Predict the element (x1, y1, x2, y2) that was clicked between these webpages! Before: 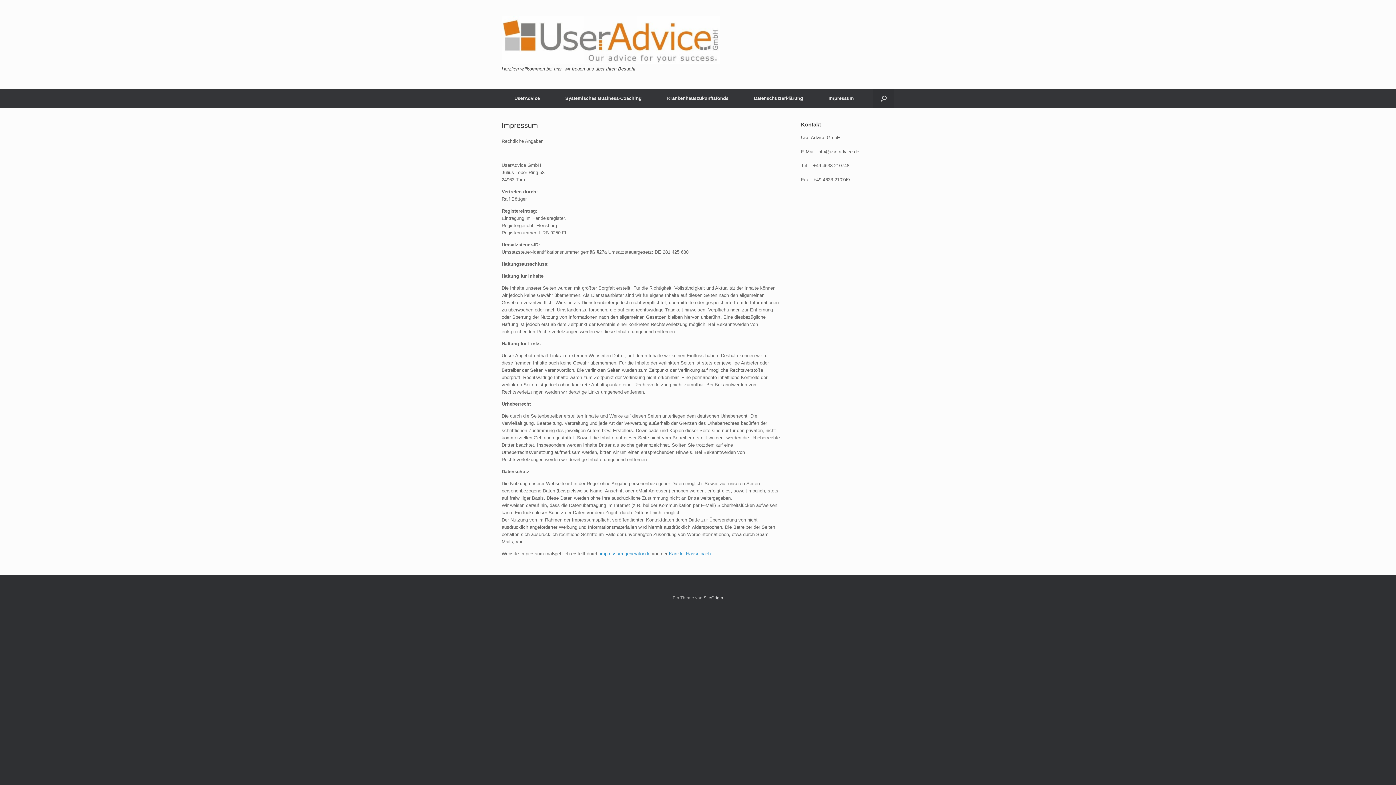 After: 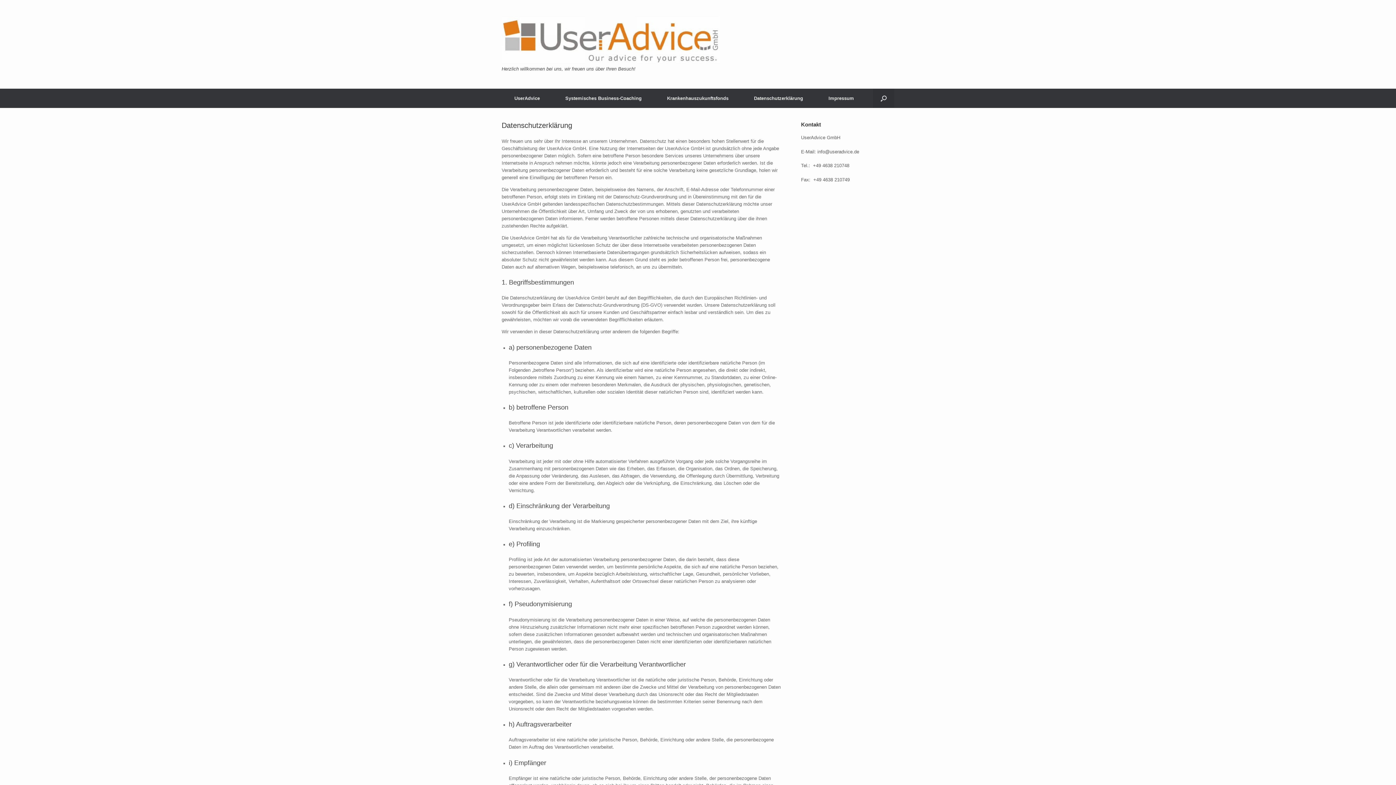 Action: label: Datenschutzerklärung bbox: (741, 88, 816, 108)